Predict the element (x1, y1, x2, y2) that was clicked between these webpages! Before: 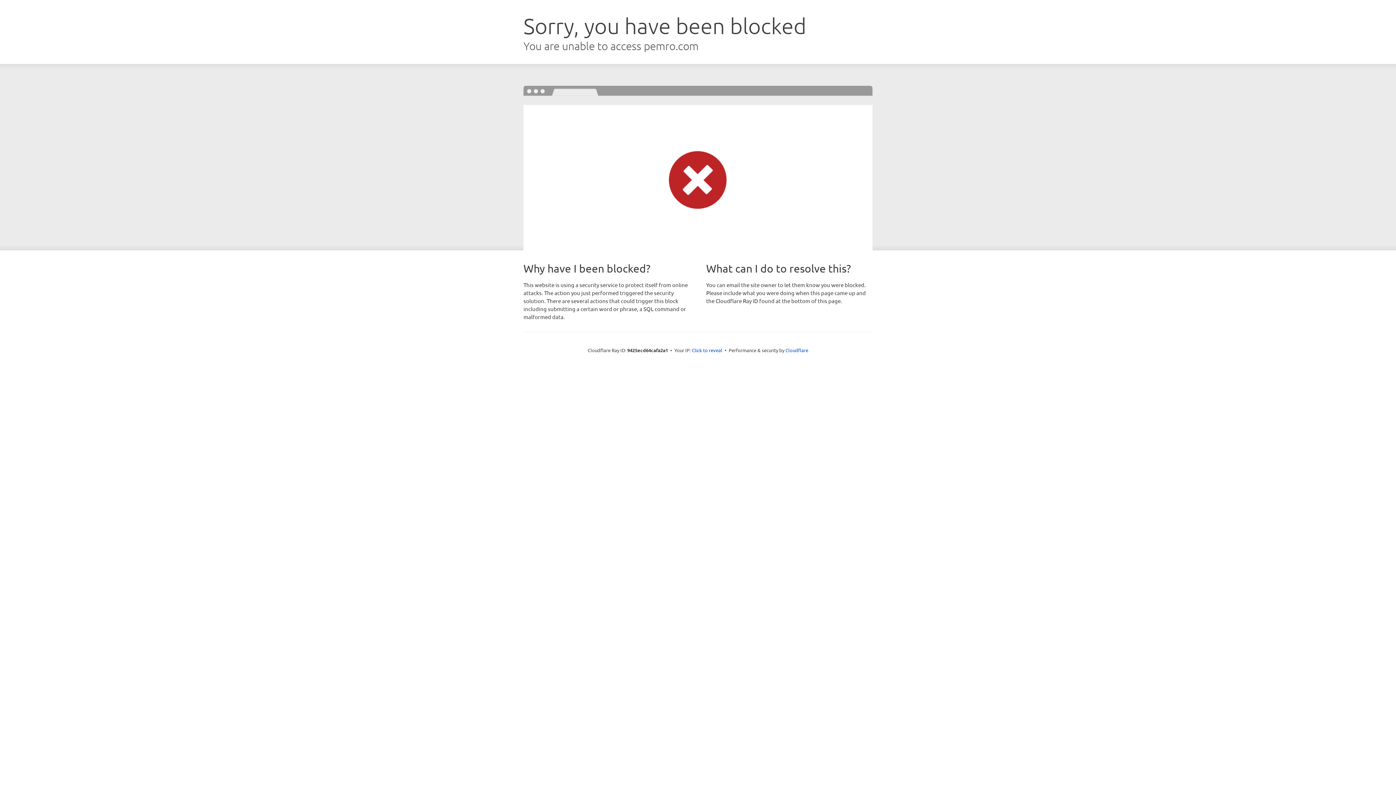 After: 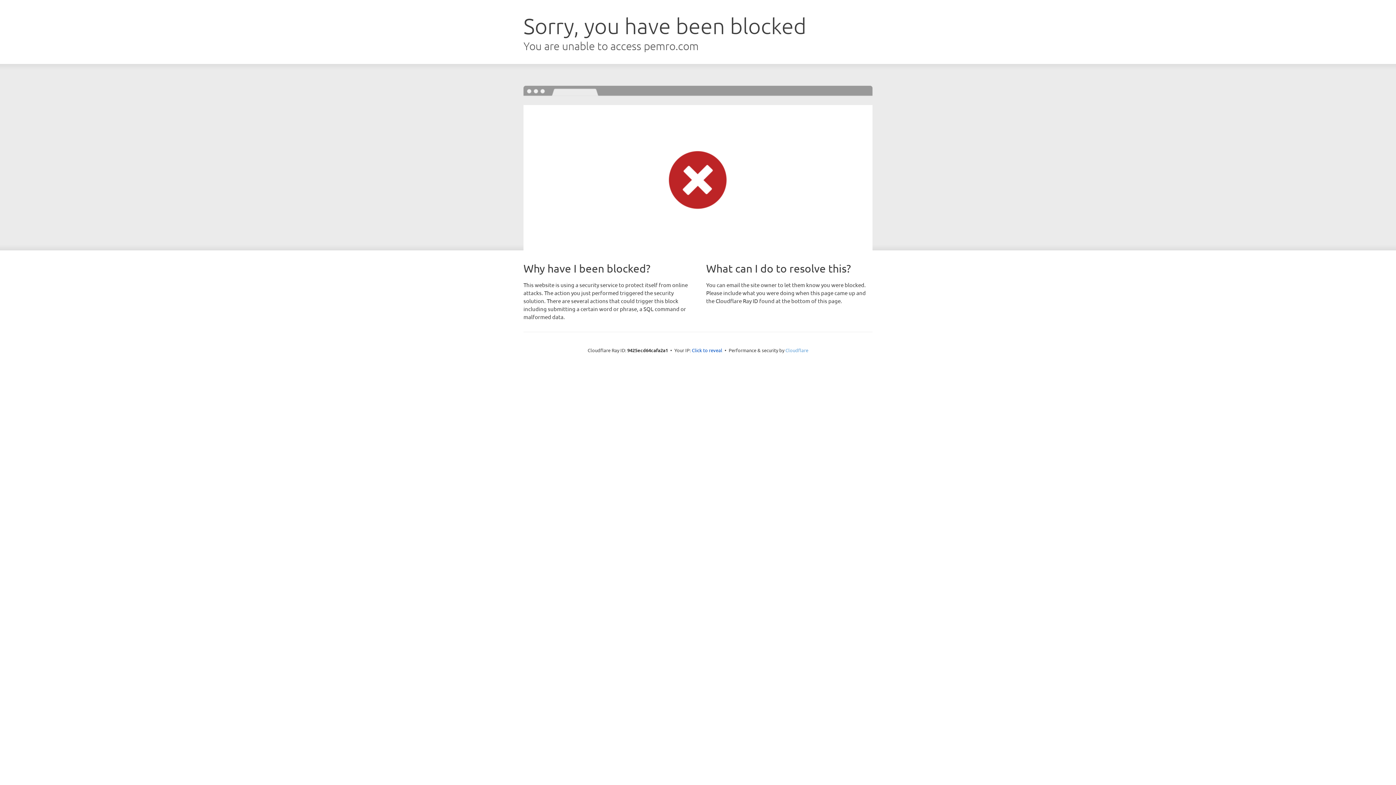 Action: label: Cloudflare bbox: (785, 347, 808, 353)